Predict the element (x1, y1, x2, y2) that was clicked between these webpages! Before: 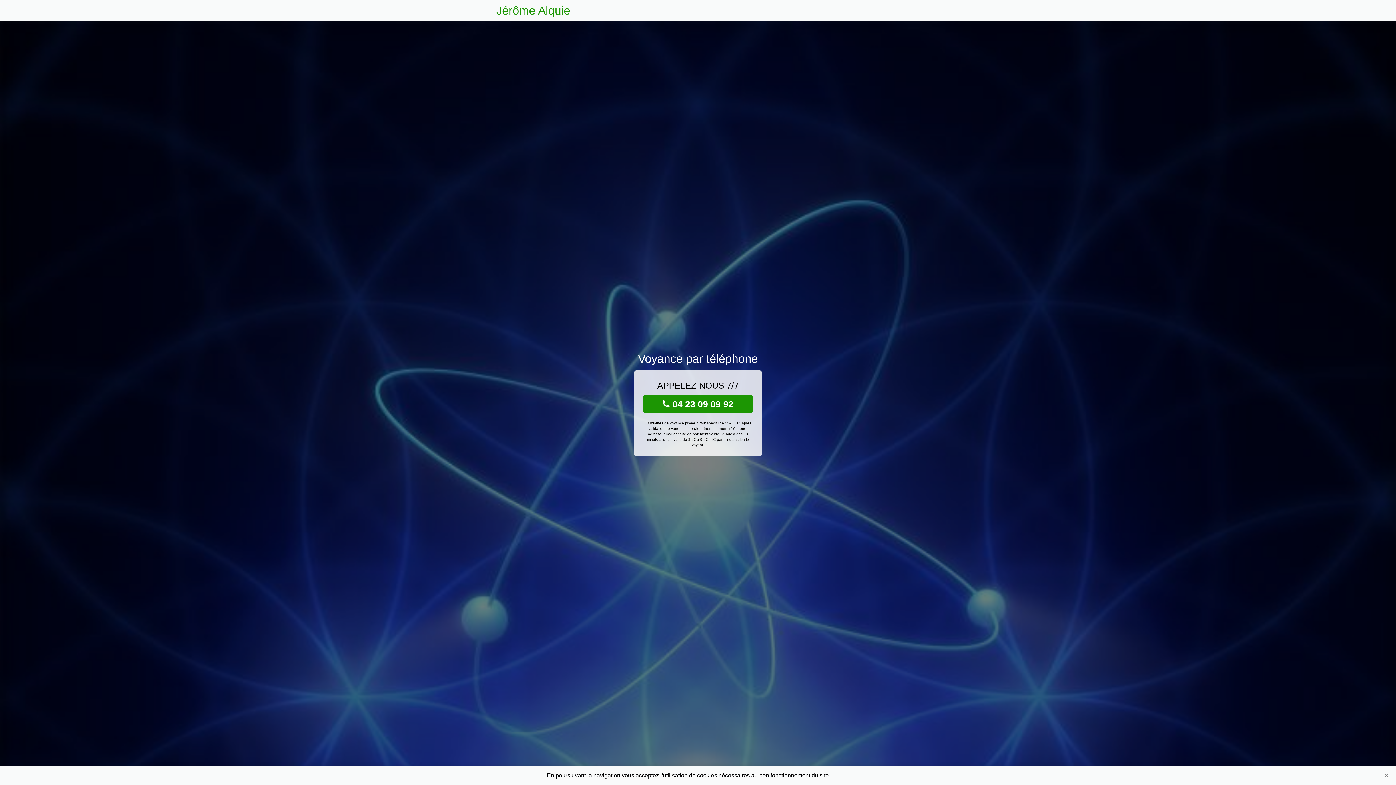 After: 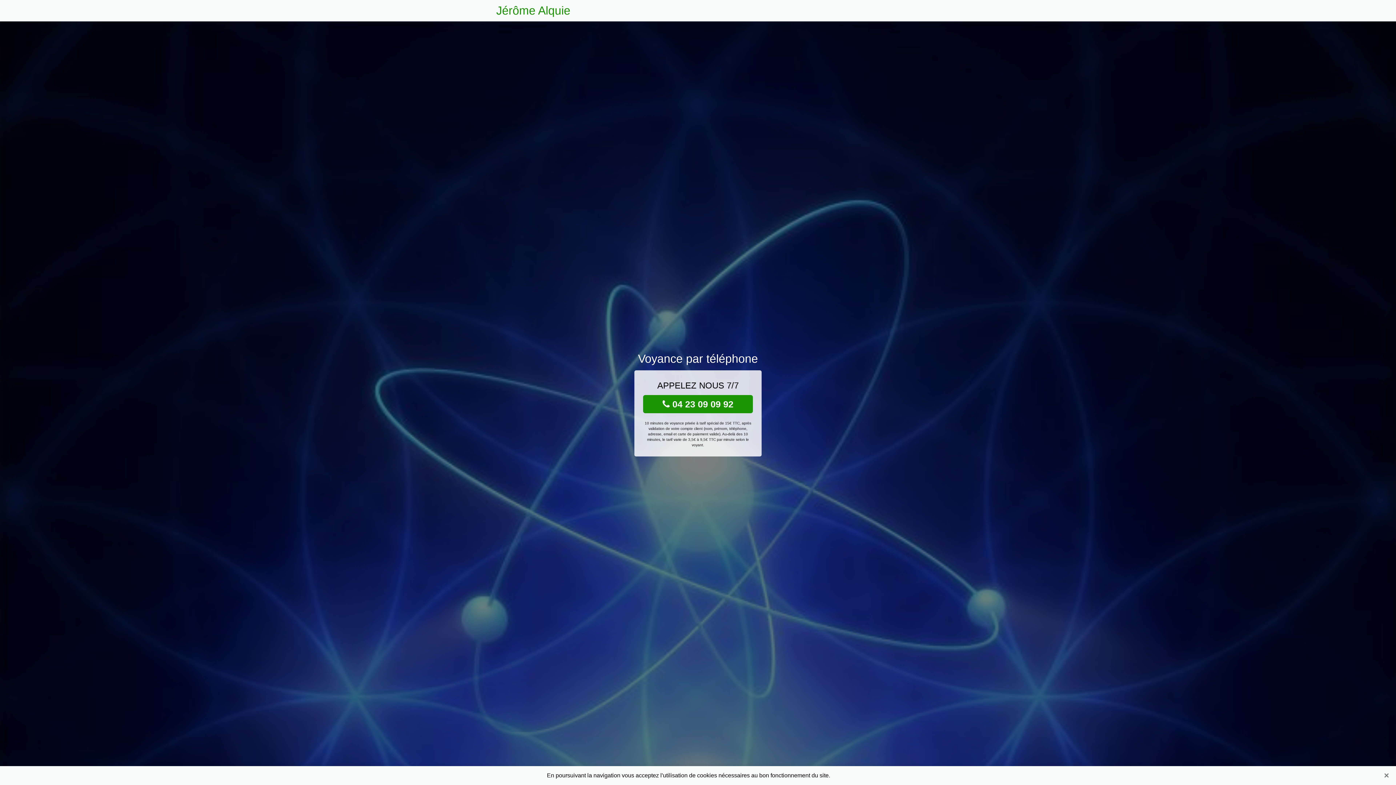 Action: bbox: (643, 395, 753, 413) label:  04 23 09 09 92